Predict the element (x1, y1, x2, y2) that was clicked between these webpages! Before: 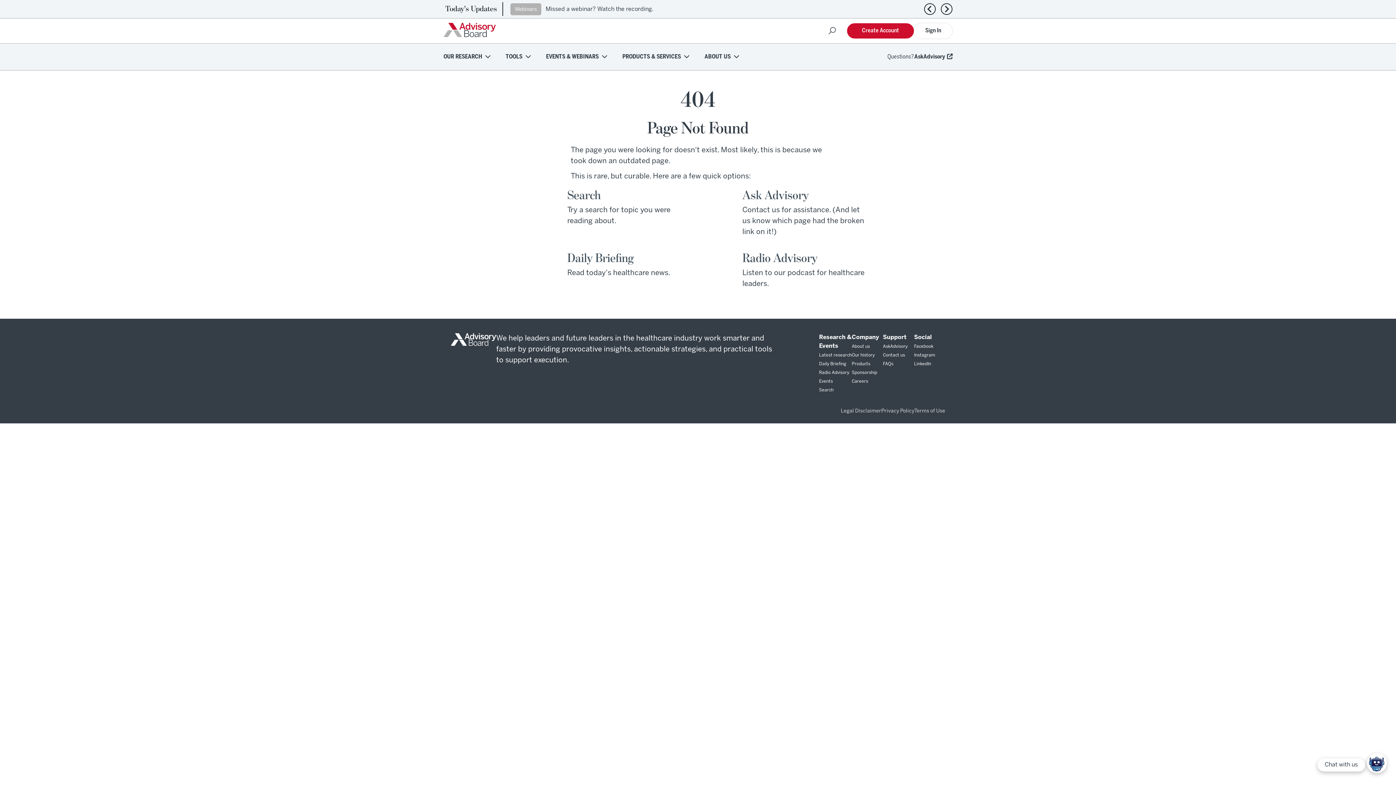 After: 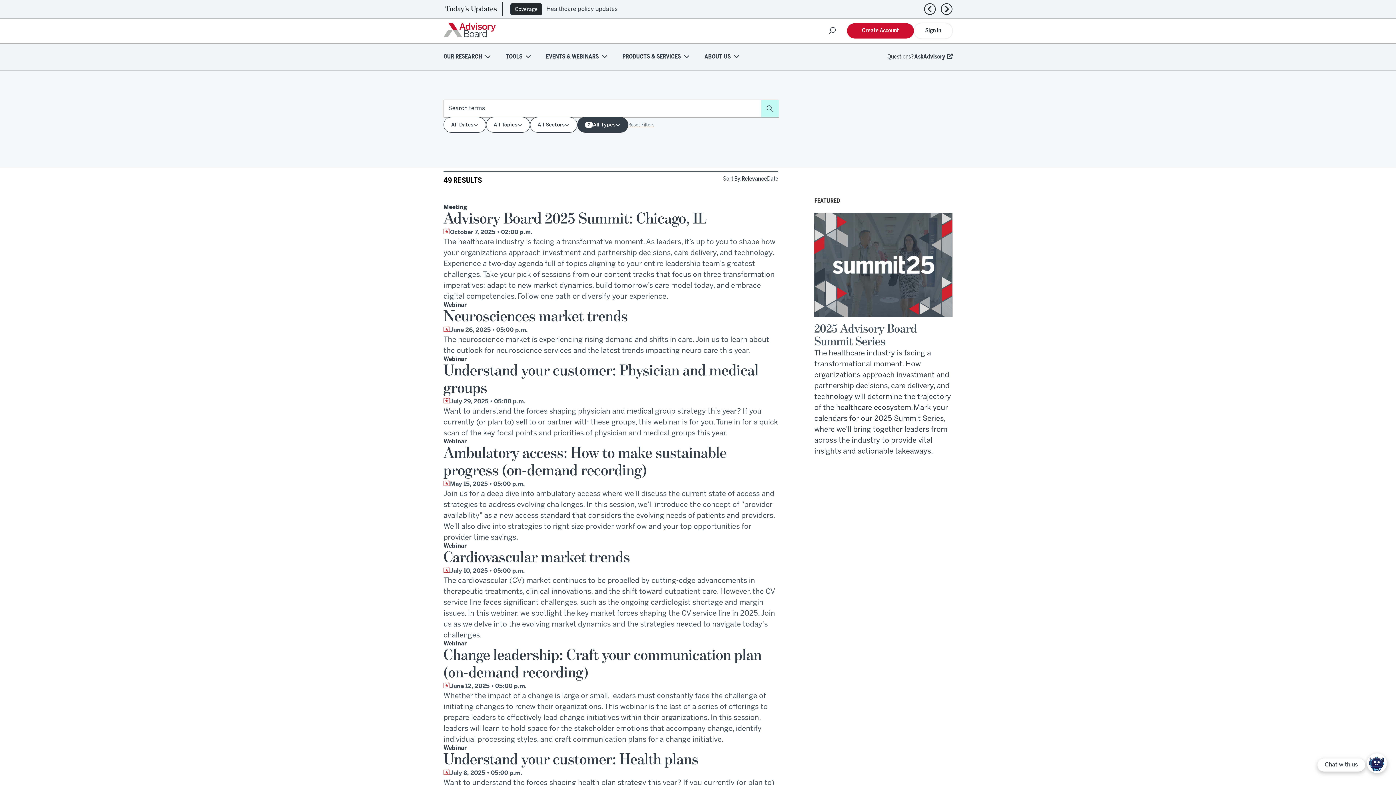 Action: bbox: (819, 379, 833, 383) label: Events